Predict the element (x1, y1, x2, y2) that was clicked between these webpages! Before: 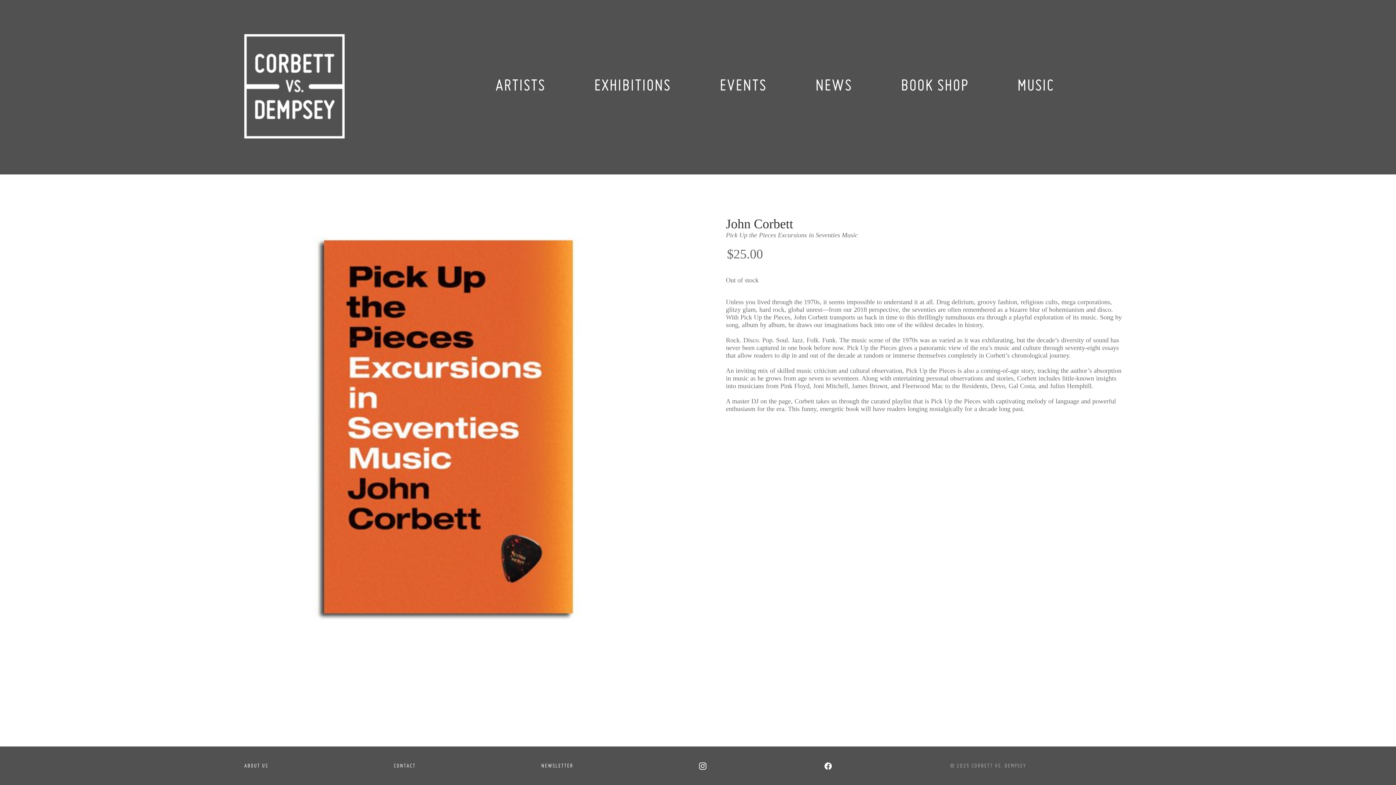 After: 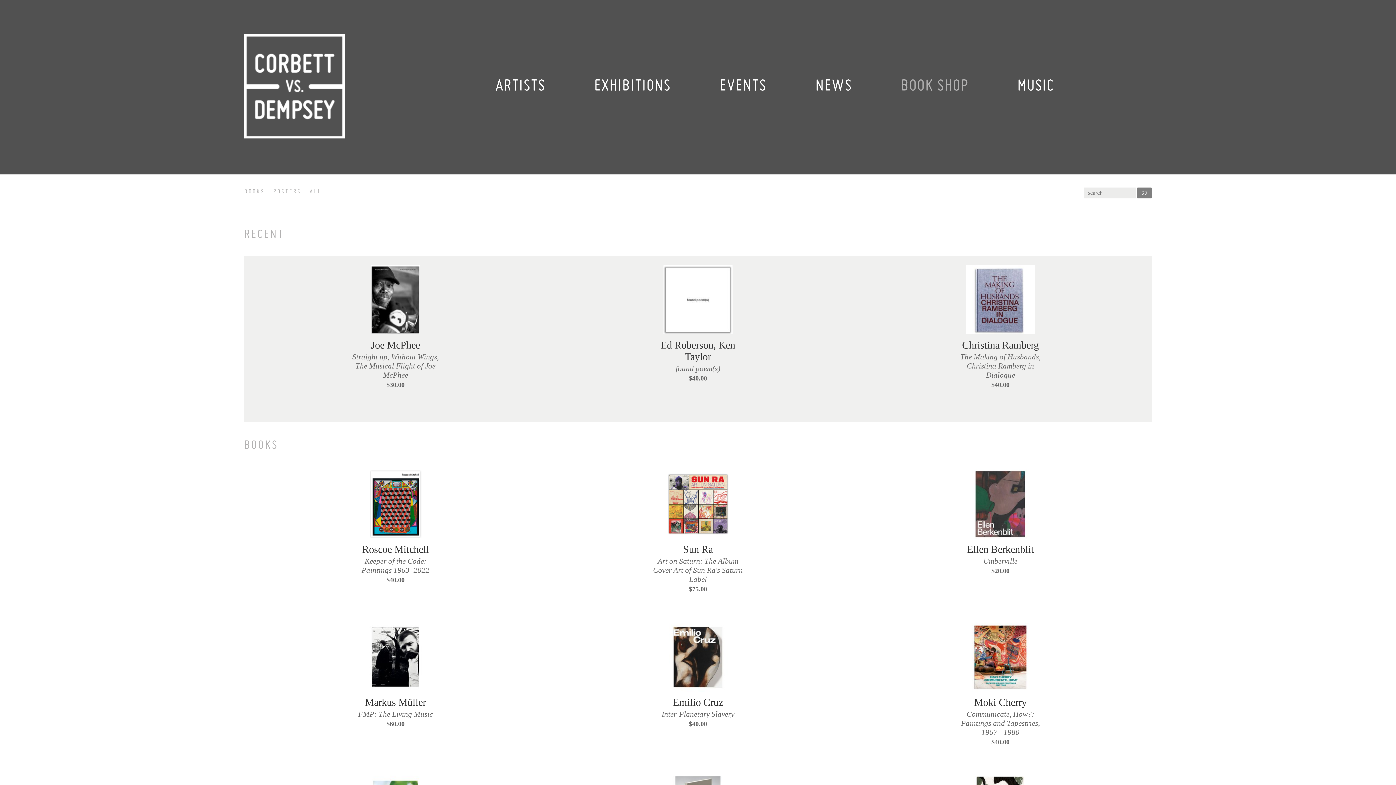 Action: bbox: (901, 71, 968, 98) label: BOOK SHOP